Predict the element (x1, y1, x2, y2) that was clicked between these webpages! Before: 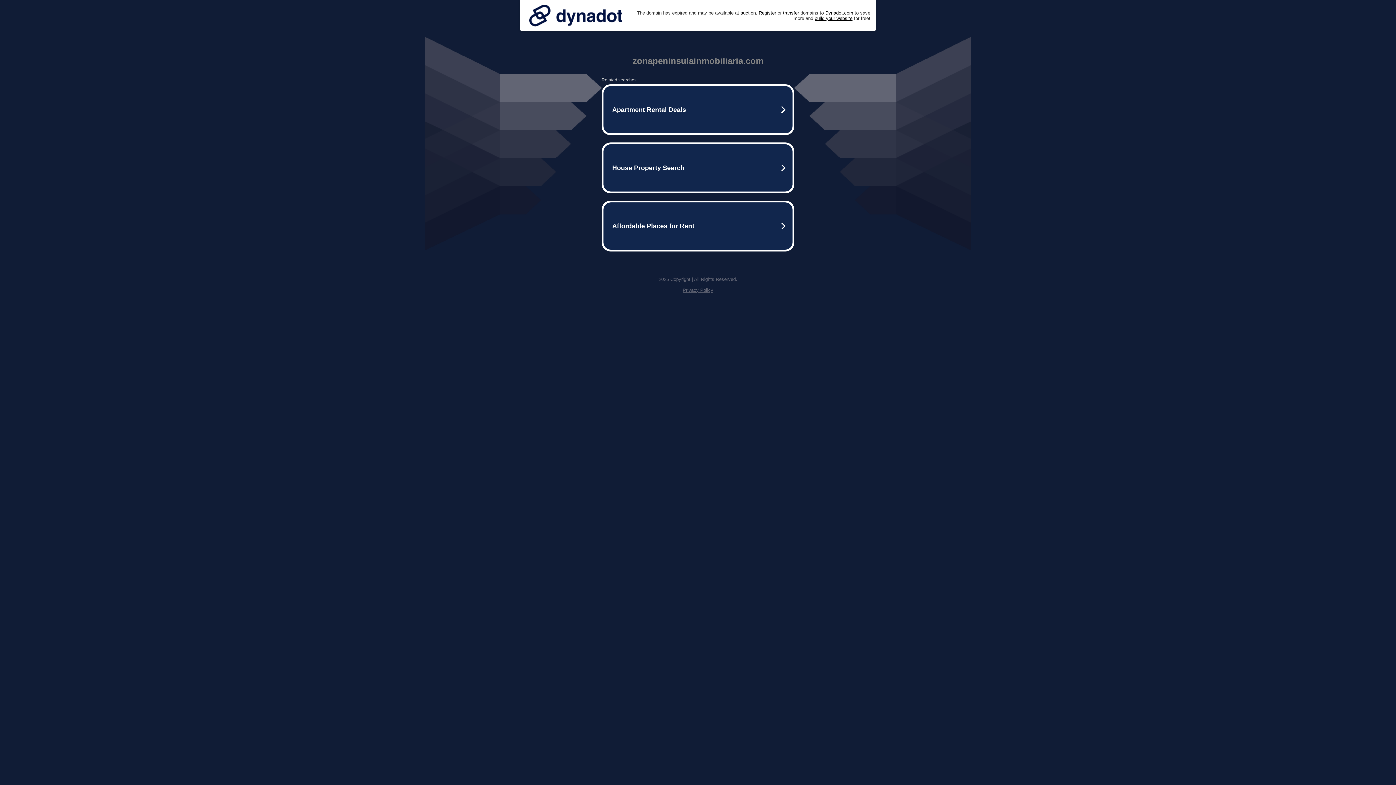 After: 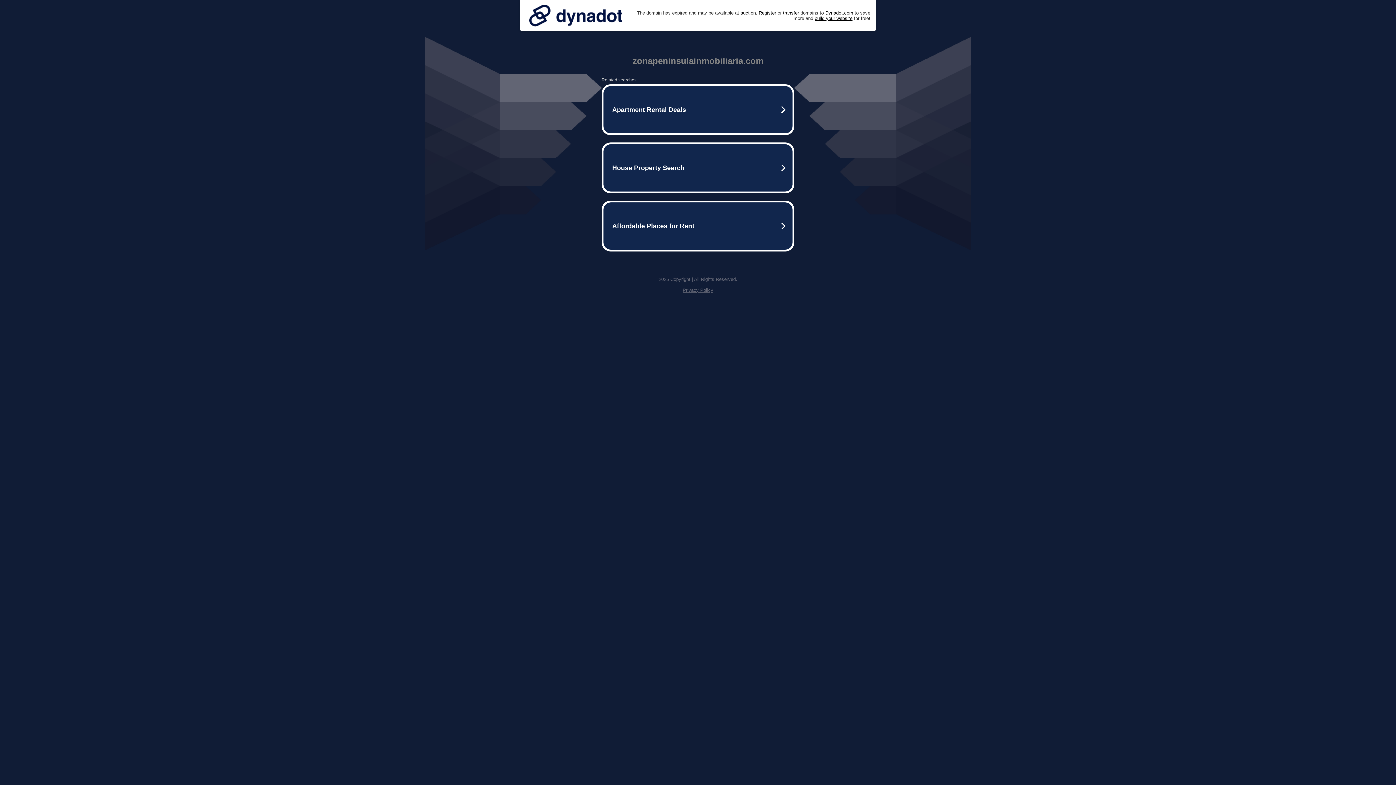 Action: label: Privacy Policy bbox: (682, 287, 713, 293)